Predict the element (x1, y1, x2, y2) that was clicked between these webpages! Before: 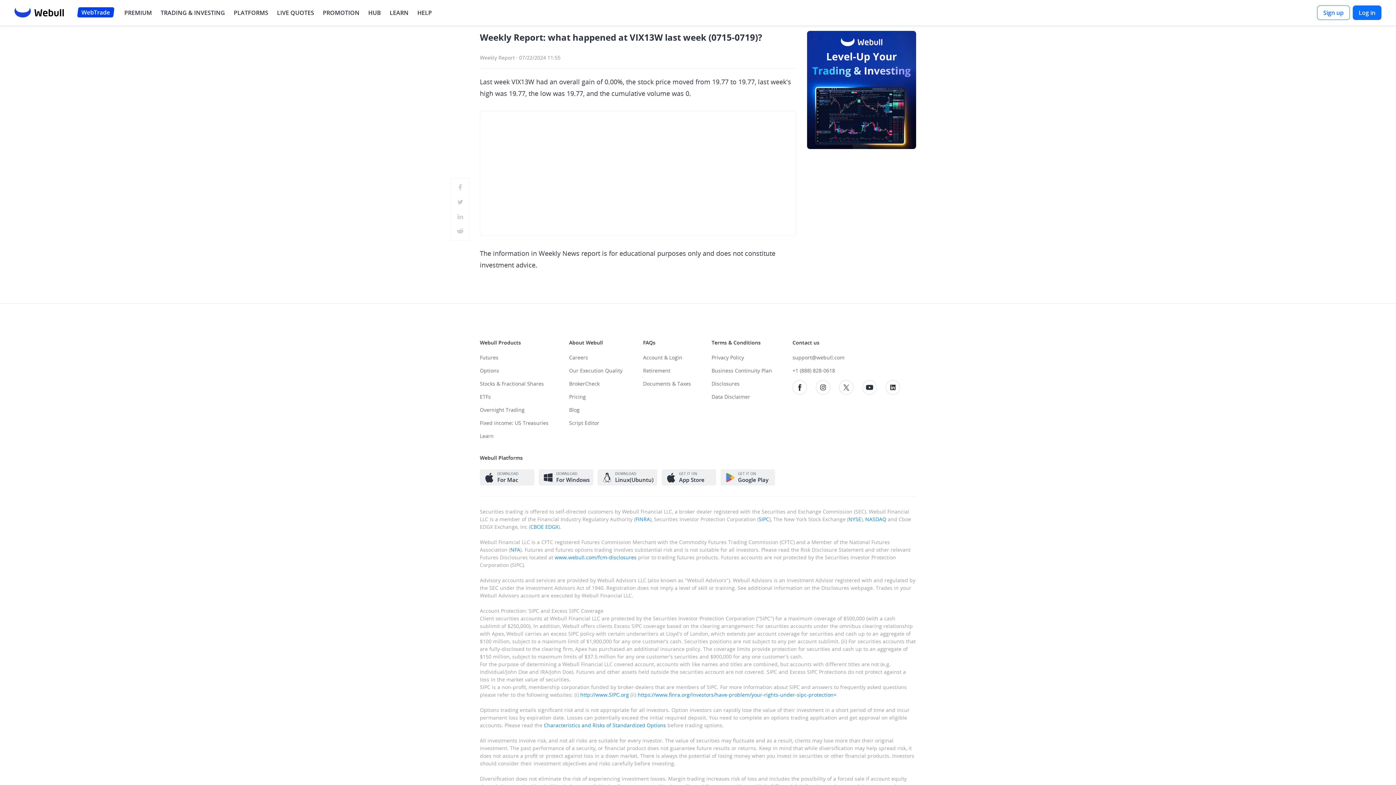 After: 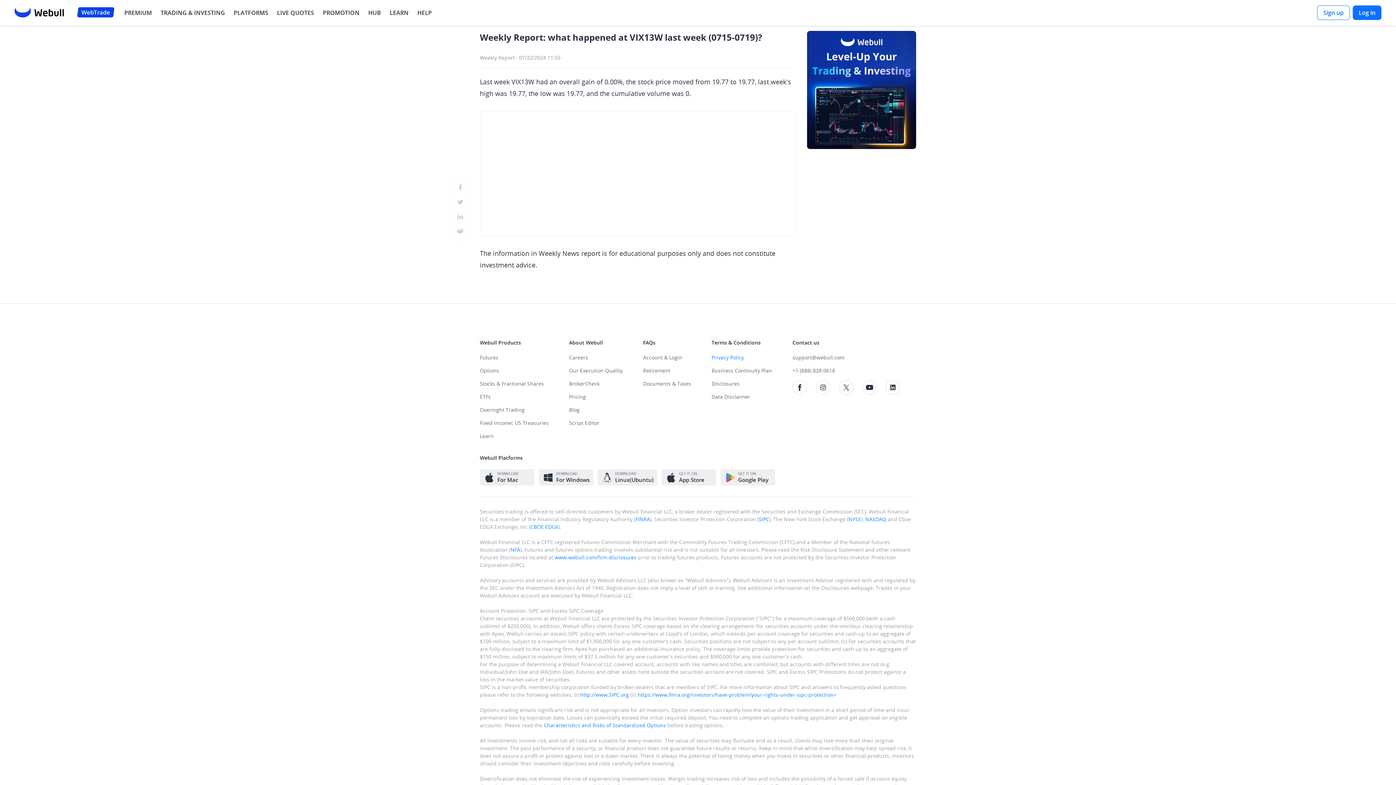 Action: label: Read our privacy policy bbox: (711, 354, 772, 367)